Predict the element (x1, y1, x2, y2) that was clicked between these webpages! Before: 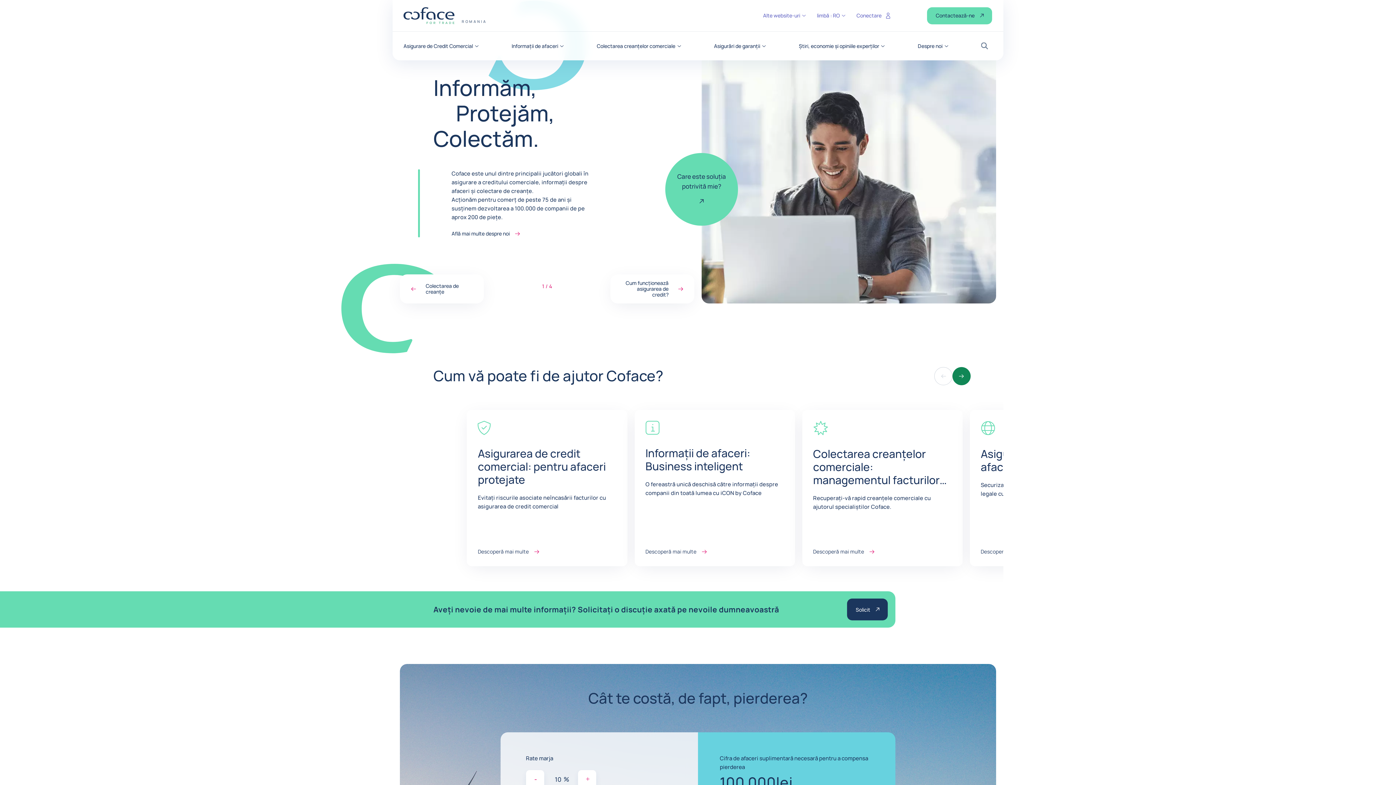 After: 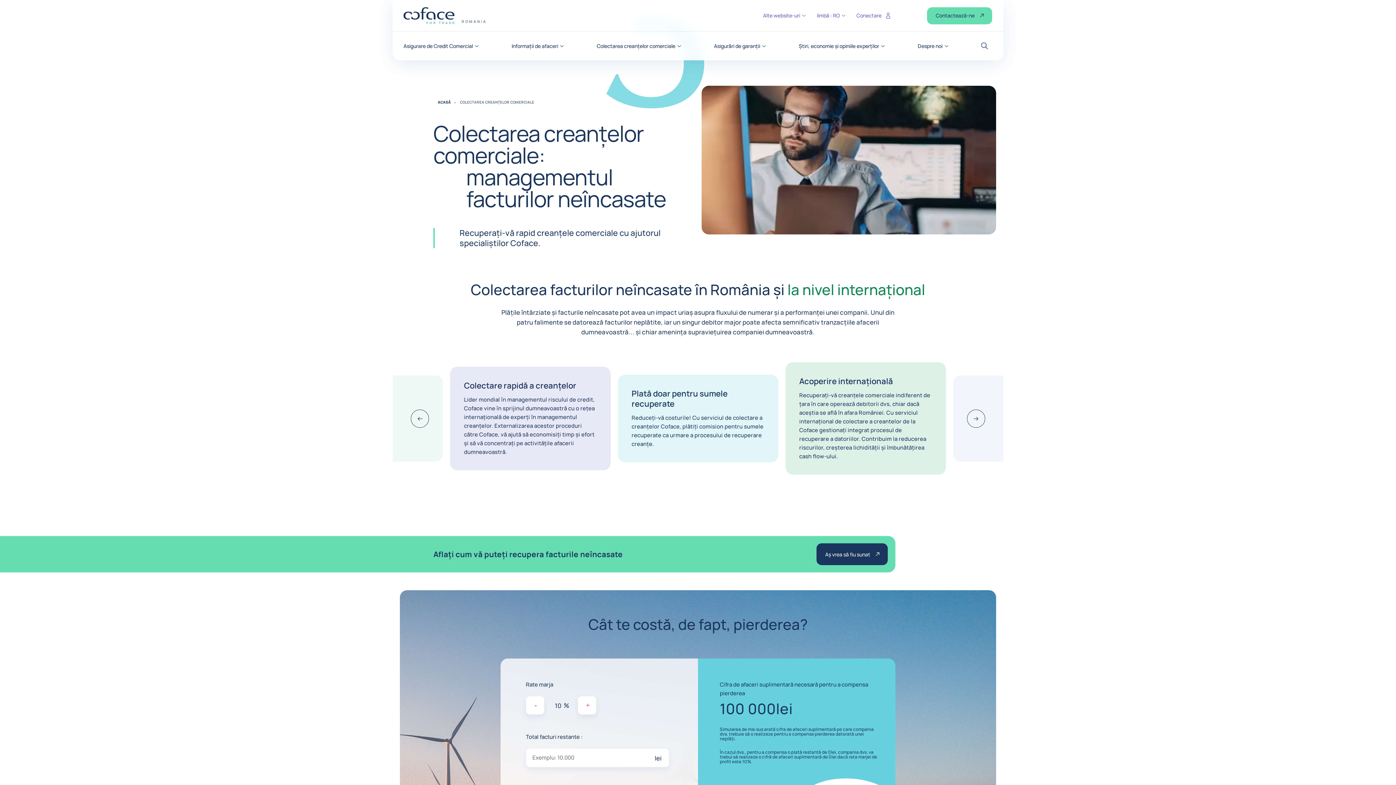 Action: bbox: (813, 446, 939, 500) label: Colectarea creanțelor comerciale: managementul facturilor neîncasate